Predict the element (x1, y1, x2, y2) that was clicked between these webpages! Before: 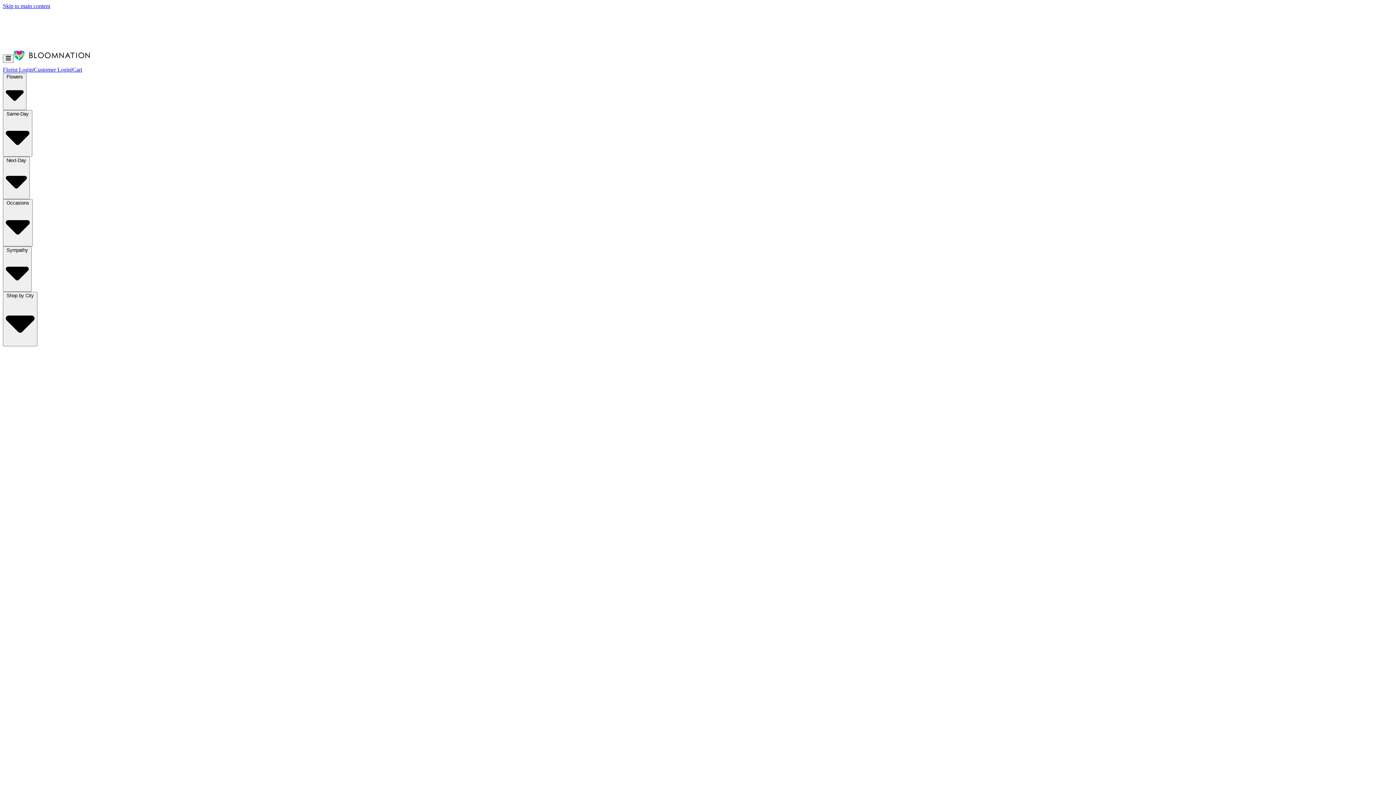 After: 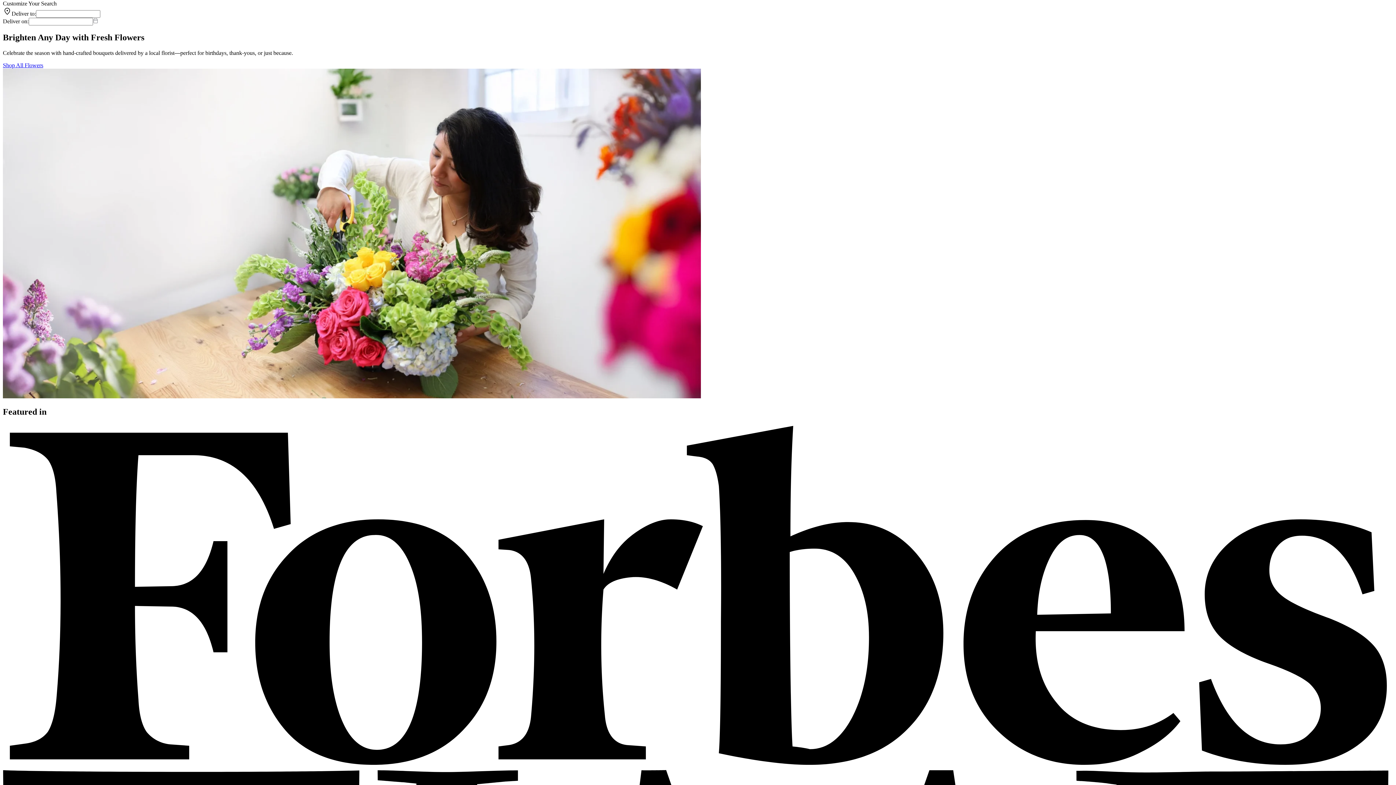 Action: bbox: (2, 2, 50, 9) label: Skip to main content